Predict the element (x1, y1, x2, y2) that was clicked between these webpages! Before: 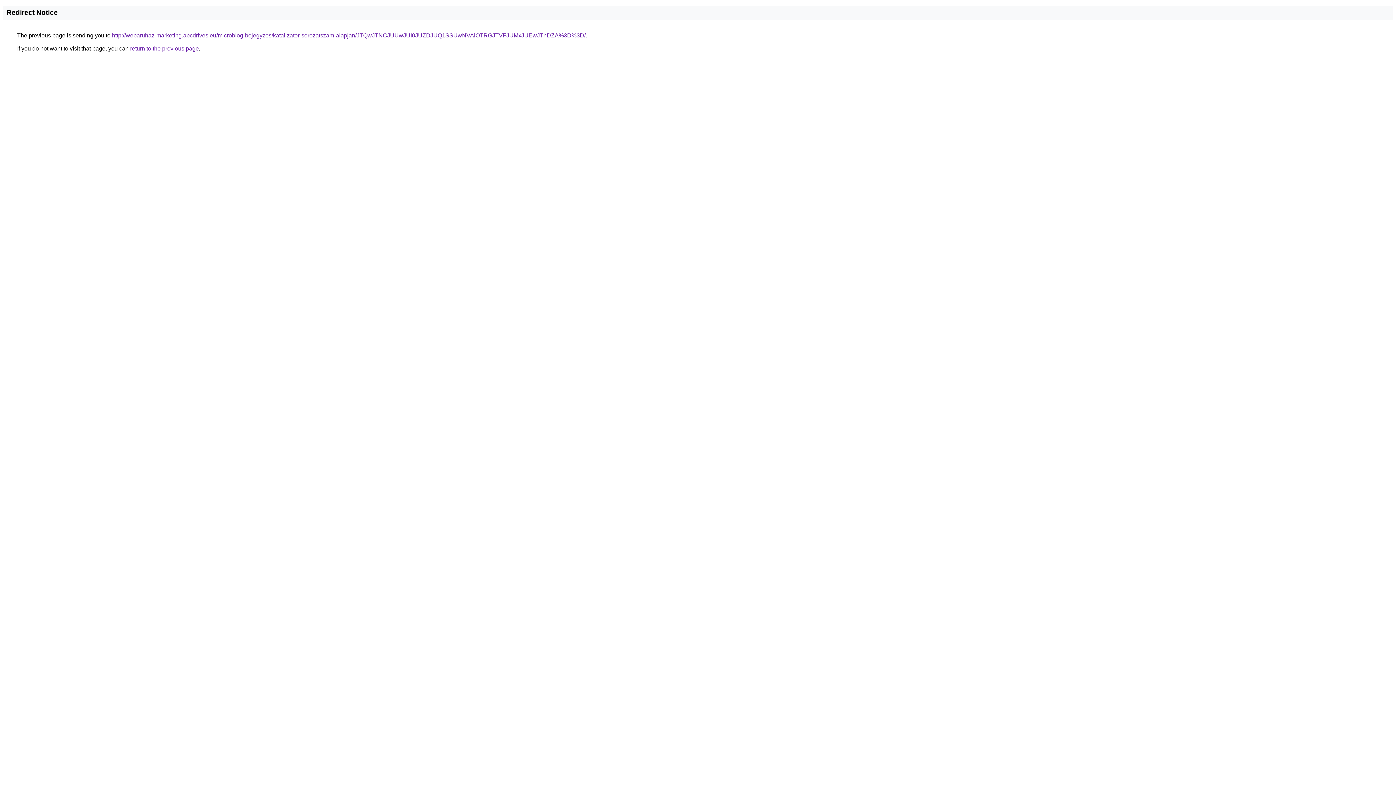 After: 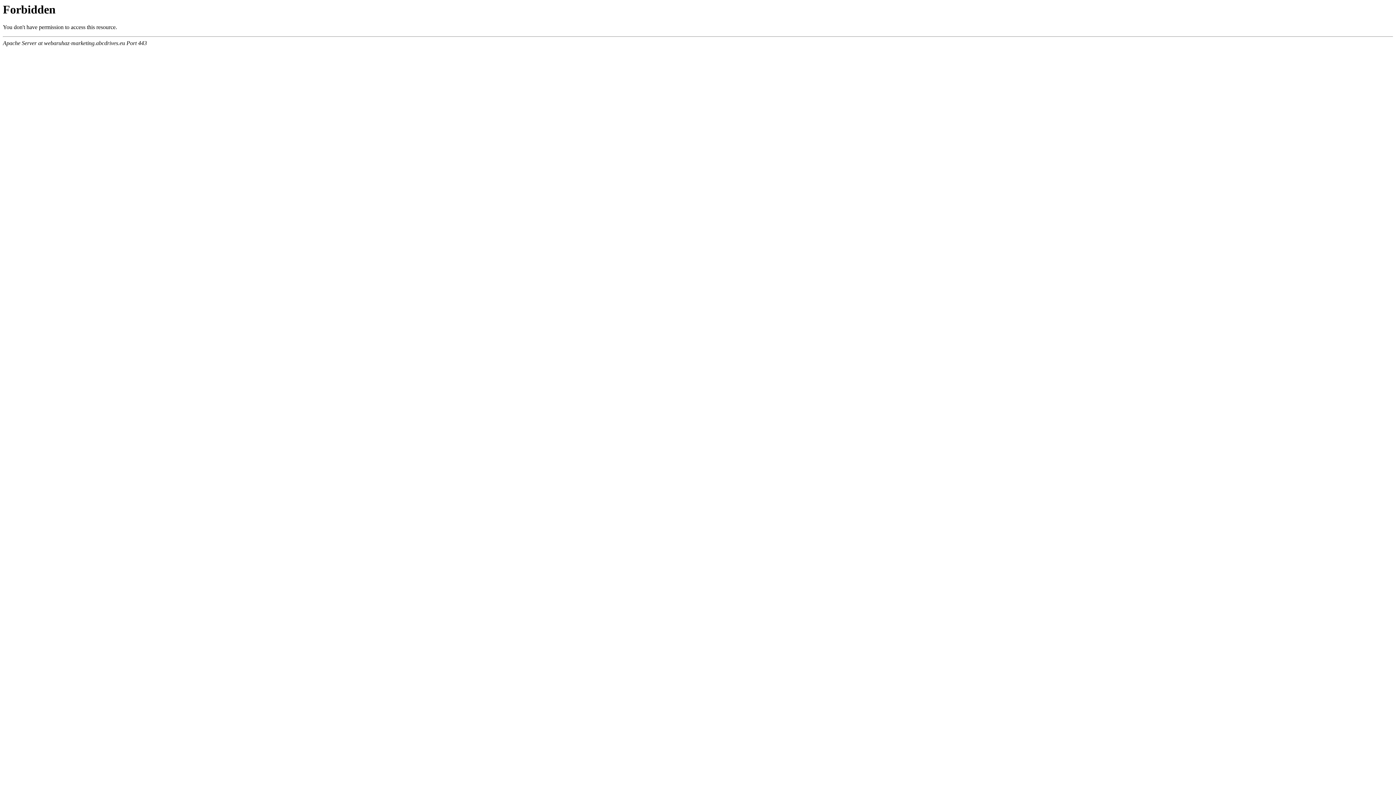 Action: bbox: (112, 32, 585, 38) label: http://webaruhaz-marketing.abcdrives.eu/microblog-bejegyzes/katalizator-sorozatszam-alapjan/JTQwJTNCJUUwJUI0JUZDJUQ1SSUwNVAlOTRGJTVFJUMxJUEwJThDZA%3D%3D/